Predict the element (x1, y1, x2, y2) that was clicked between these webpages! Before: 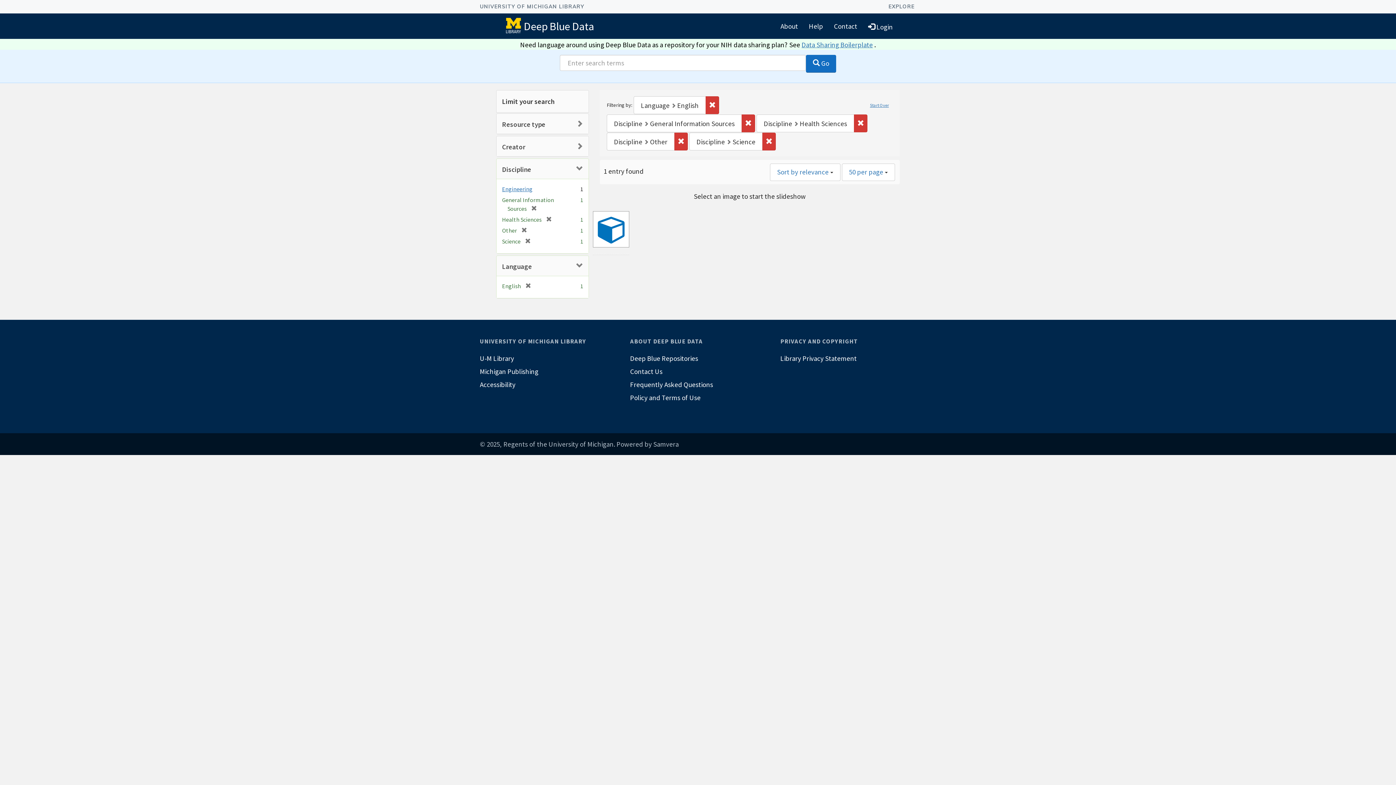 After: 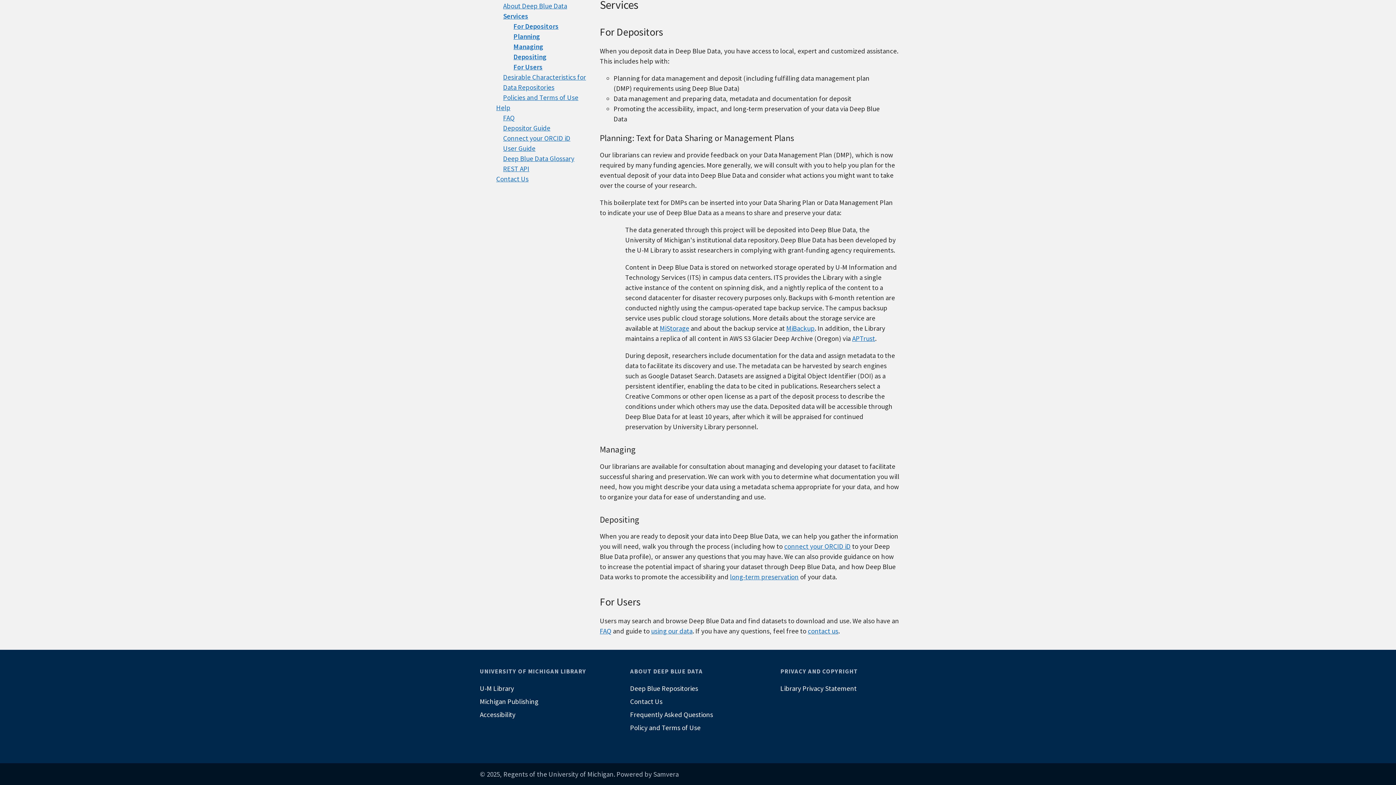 Action: bbox: (801, 40, 873, 48) label: Data Sharing Boilerplate